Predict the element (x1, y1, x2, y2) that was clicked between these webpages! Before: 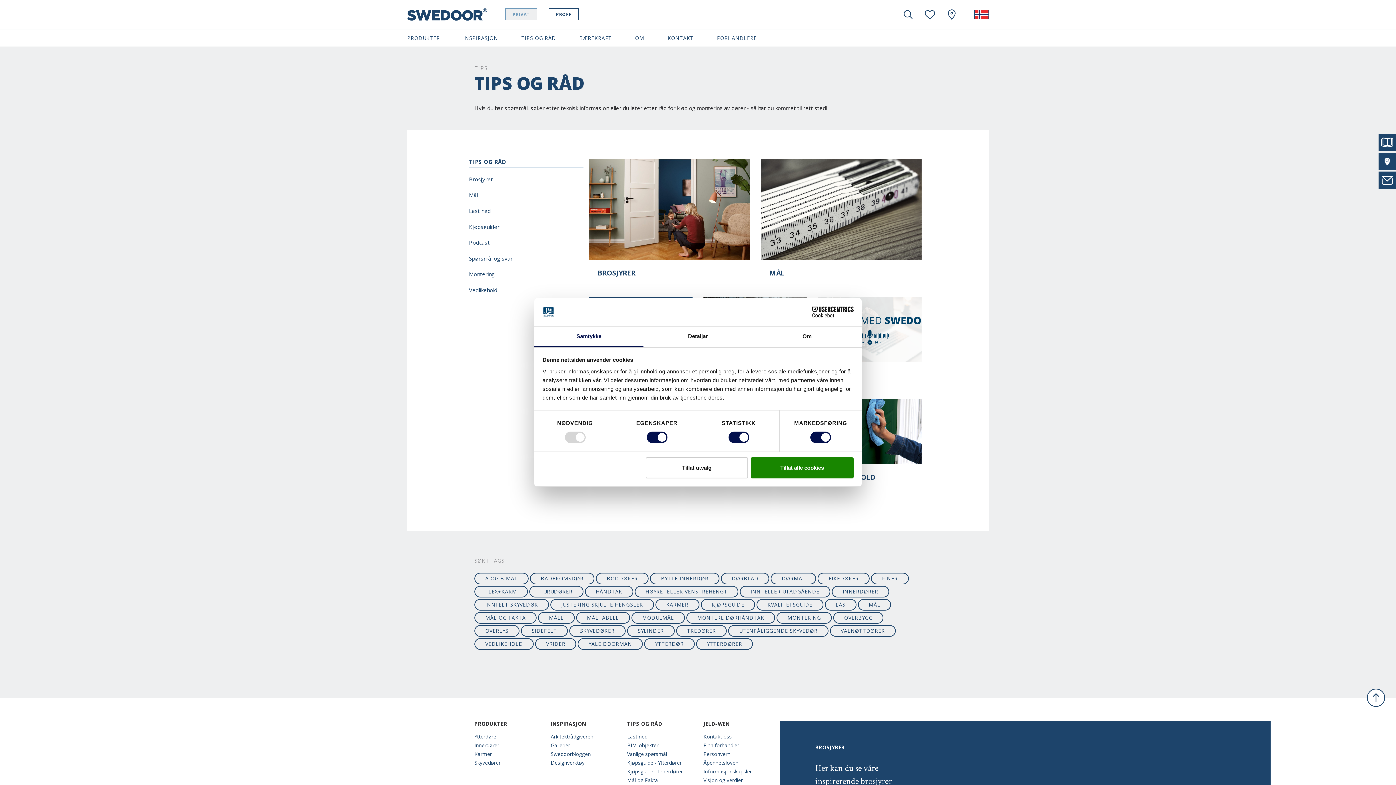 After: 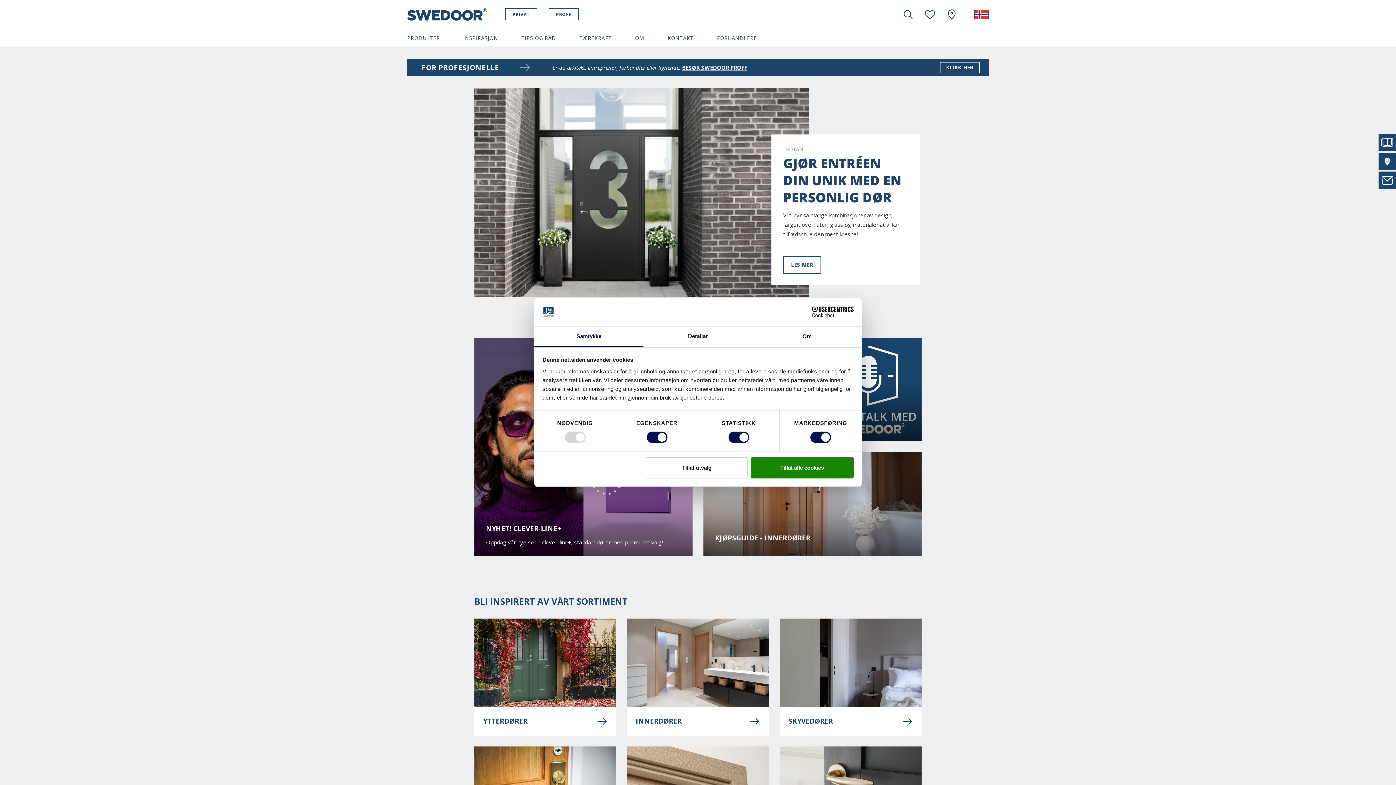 Action: bbox: (407, -10, 487, 39)